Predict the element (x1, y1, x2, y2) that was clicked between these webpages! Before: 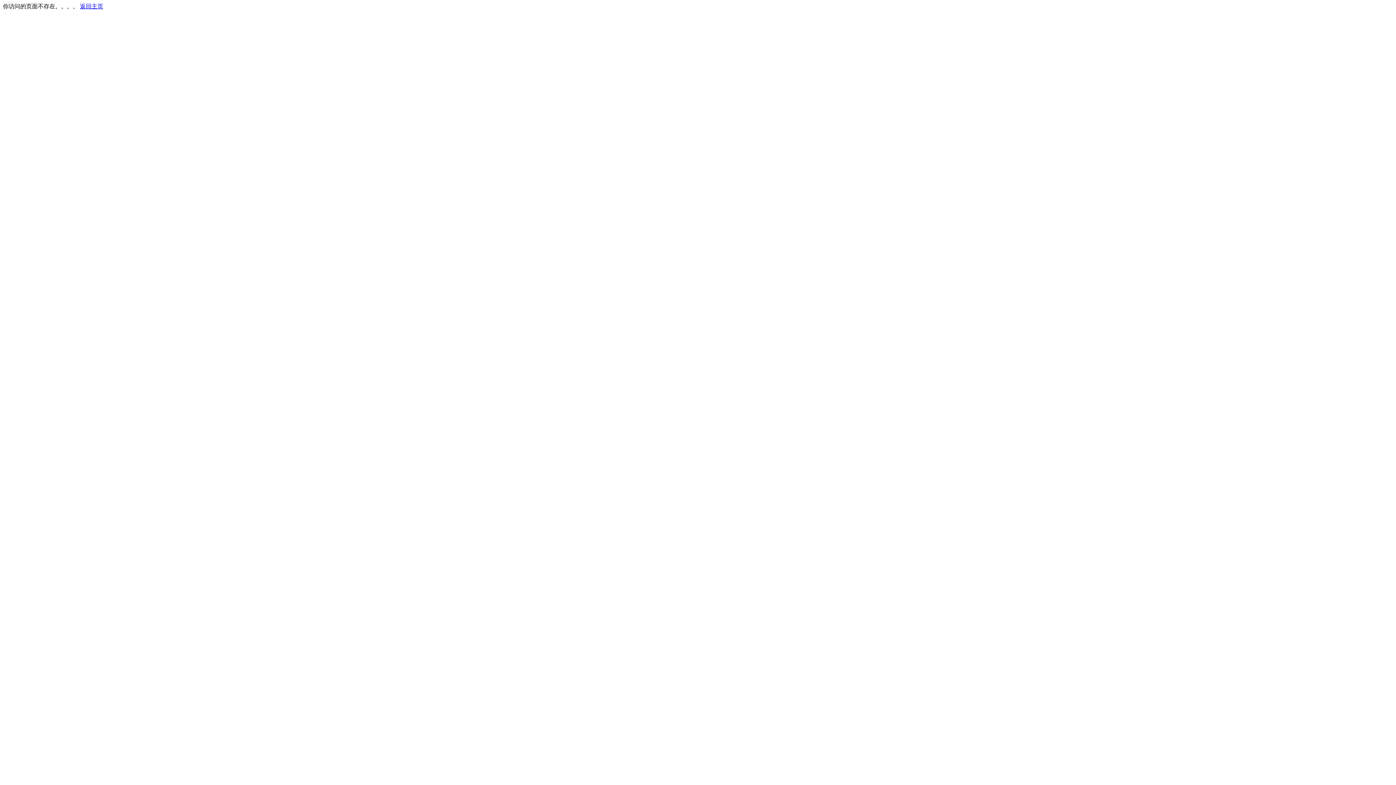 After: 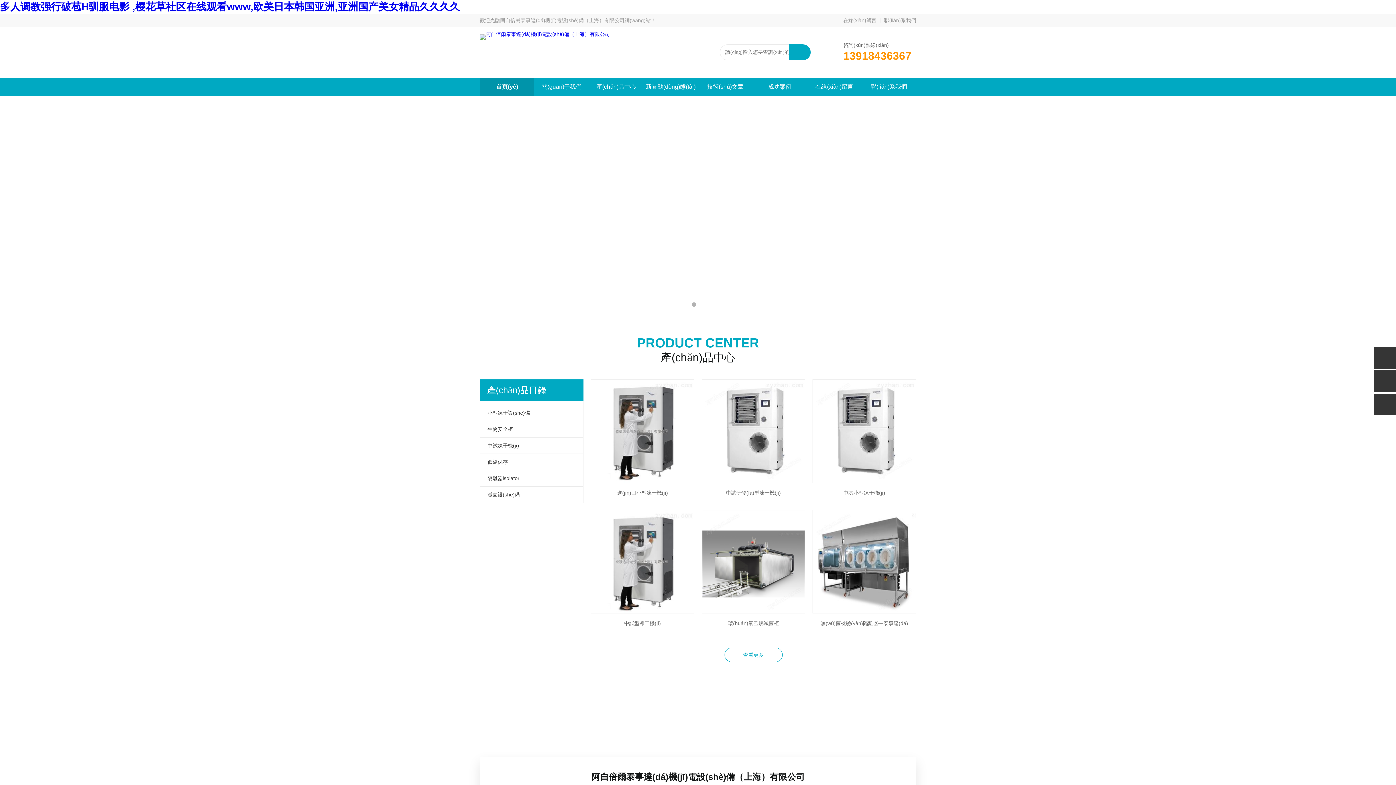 Action: bbox: (80, 3, 103, 9) label: 返回主页